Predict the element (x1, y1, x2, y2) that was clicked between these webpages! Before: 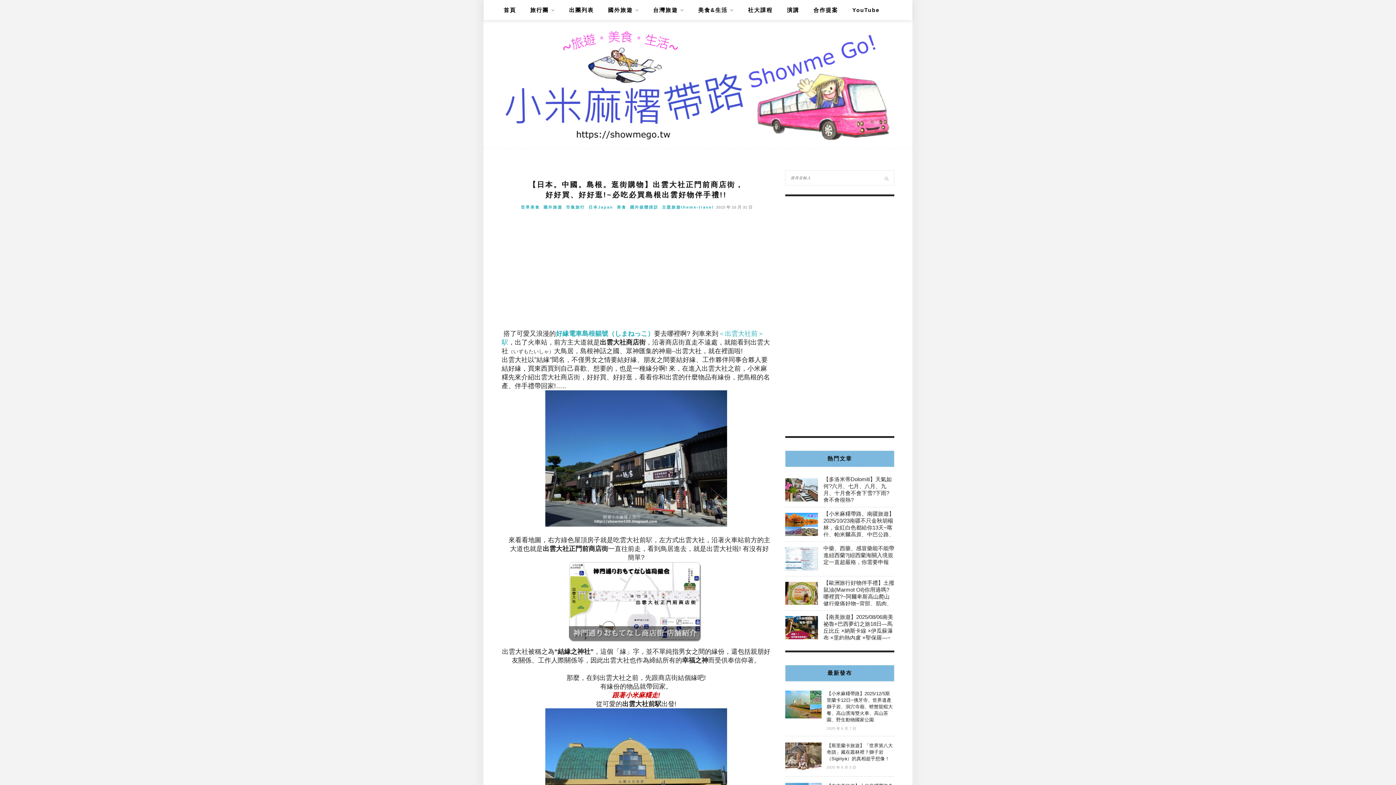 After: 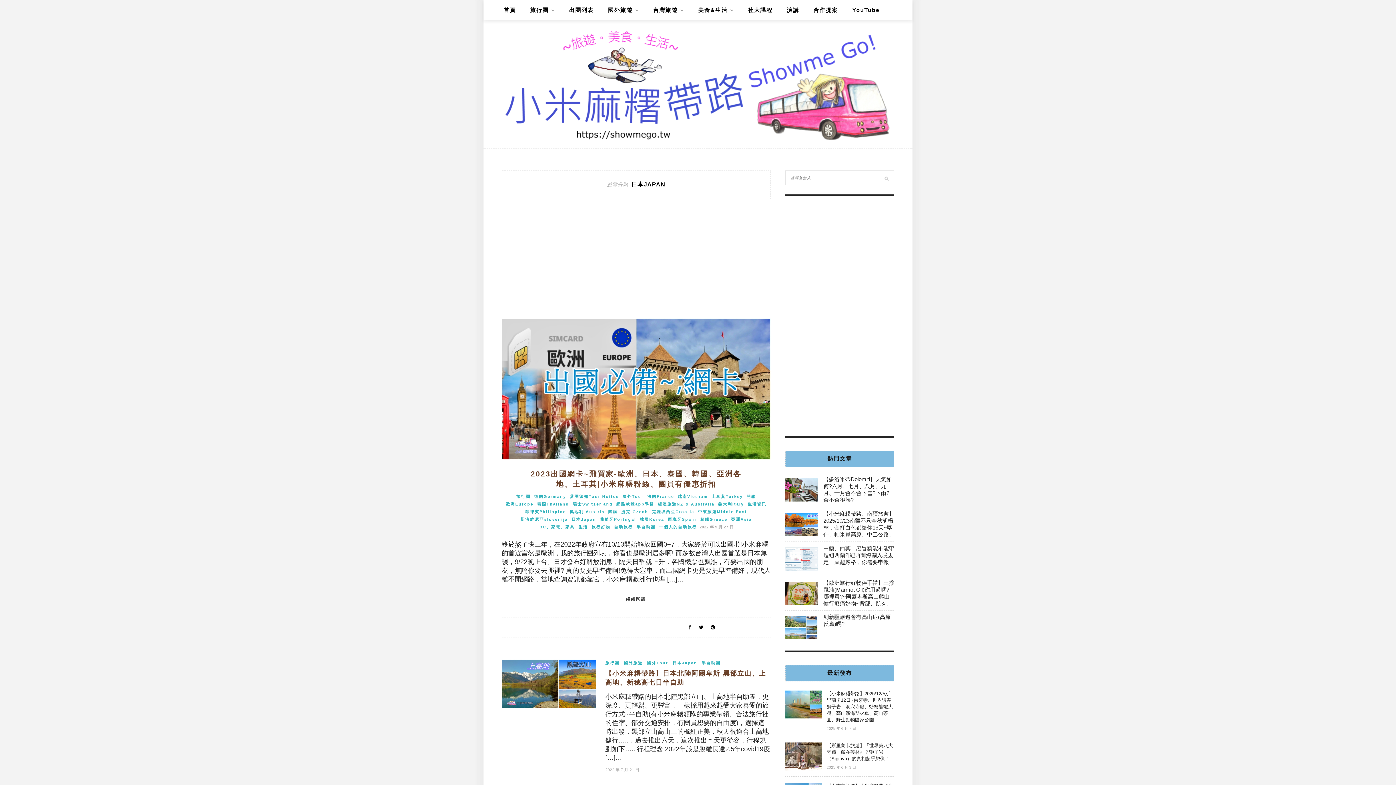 Action: bbox: (588, 204, 613, 210) label: 日本Japan